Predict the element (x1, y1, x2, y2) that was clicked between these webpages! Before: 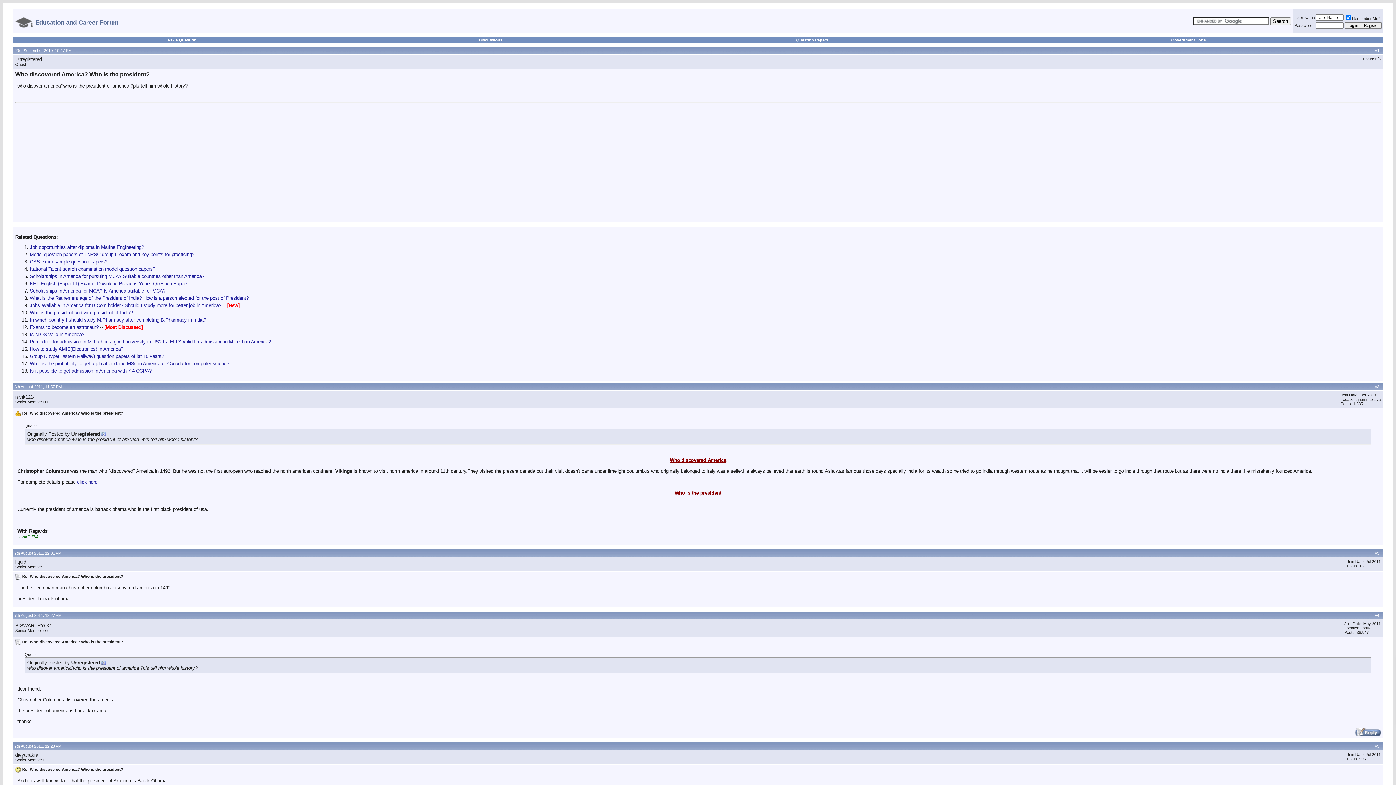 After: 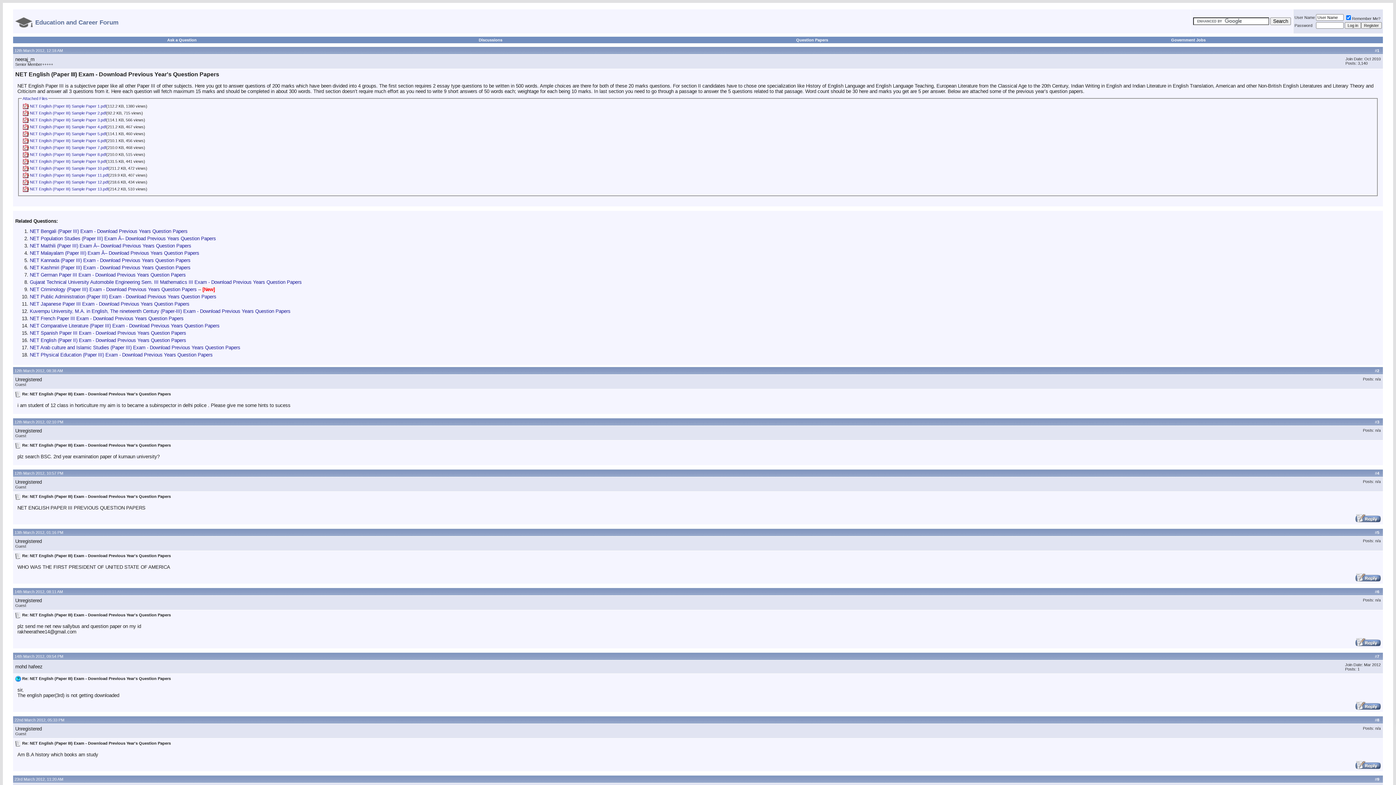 Action: label: NET English (Paper III) Exam - Download Previous Year's Question Papers bbox: (29, 281, 188, 286)